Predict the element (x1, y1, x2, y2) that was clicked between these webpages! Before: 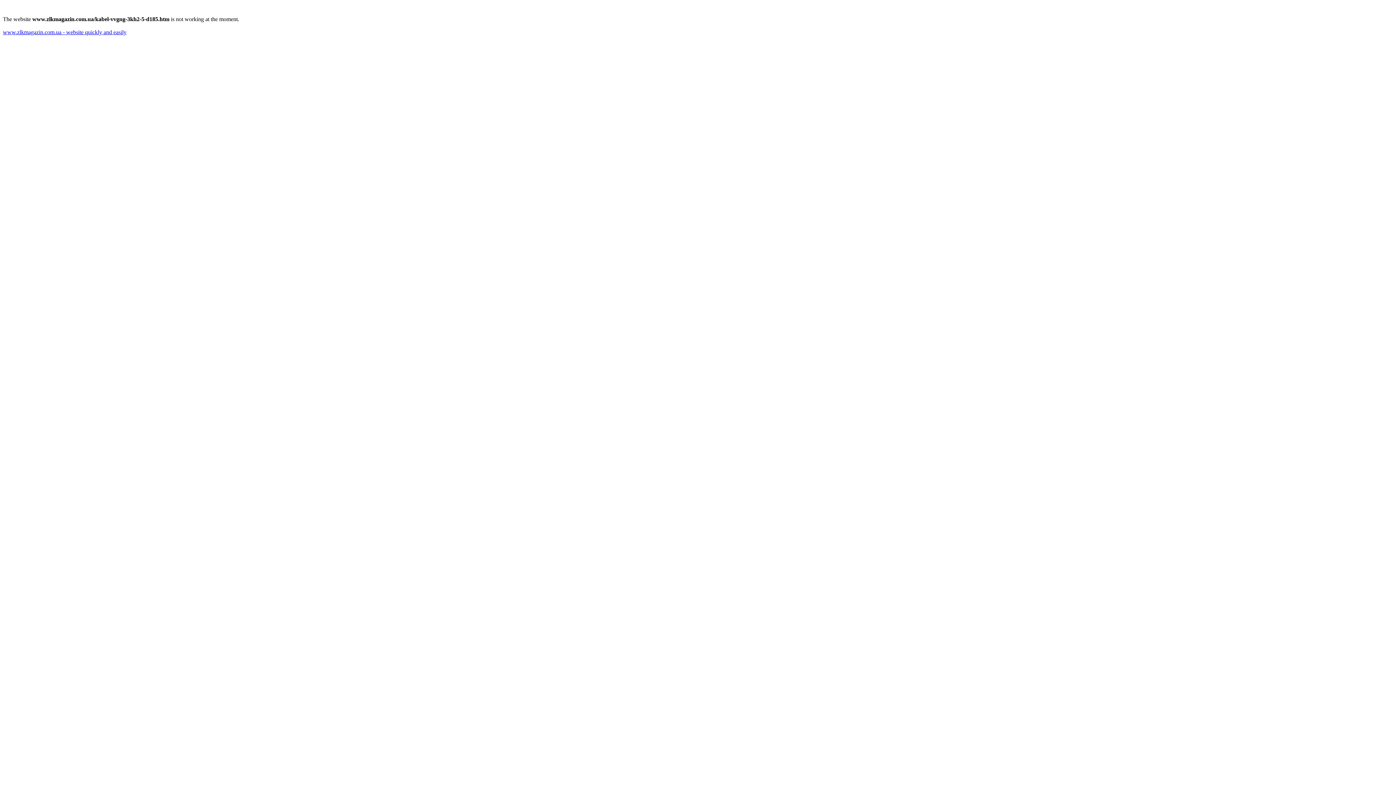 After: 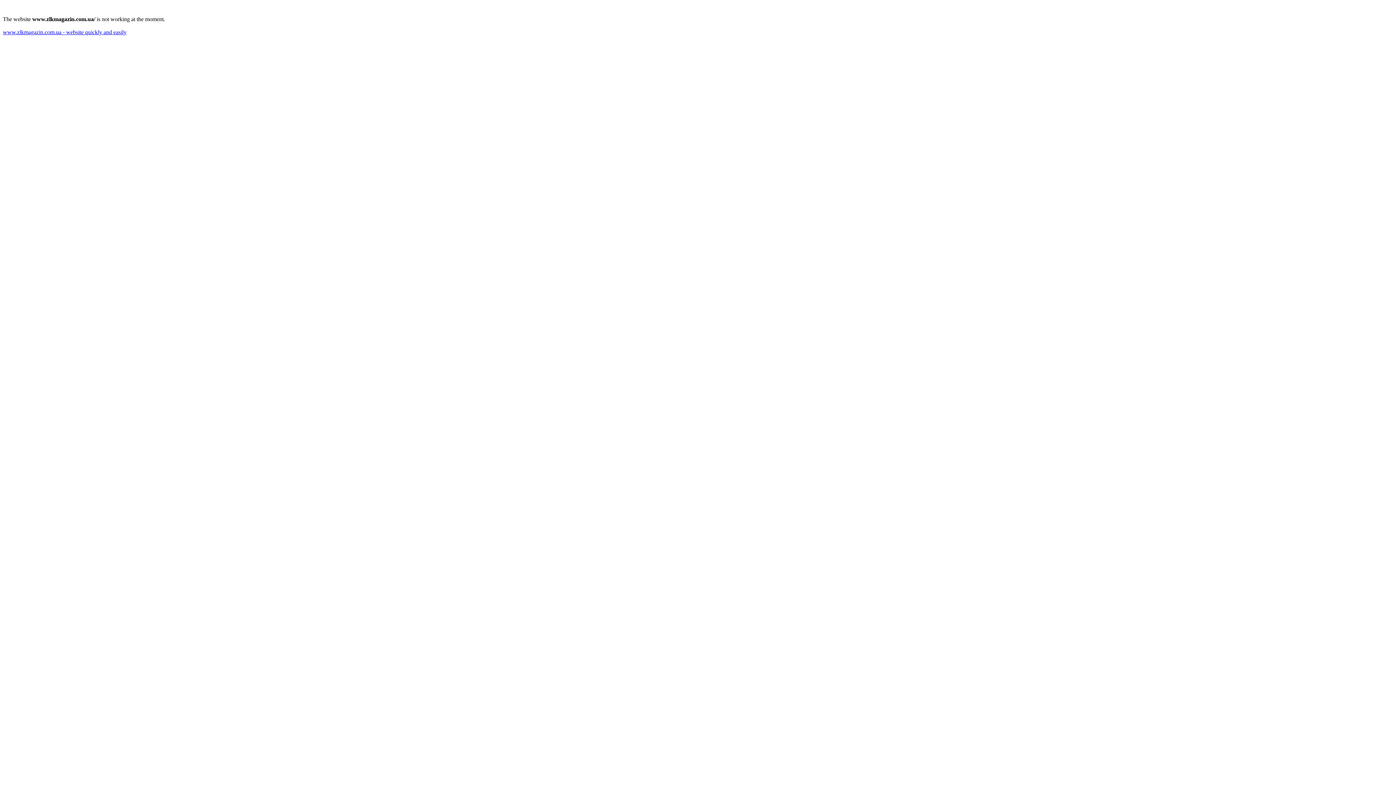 Action: label: www.zlkmagazin.com.ua - website quickly and easily bbox: (2, 29, 126, 35)